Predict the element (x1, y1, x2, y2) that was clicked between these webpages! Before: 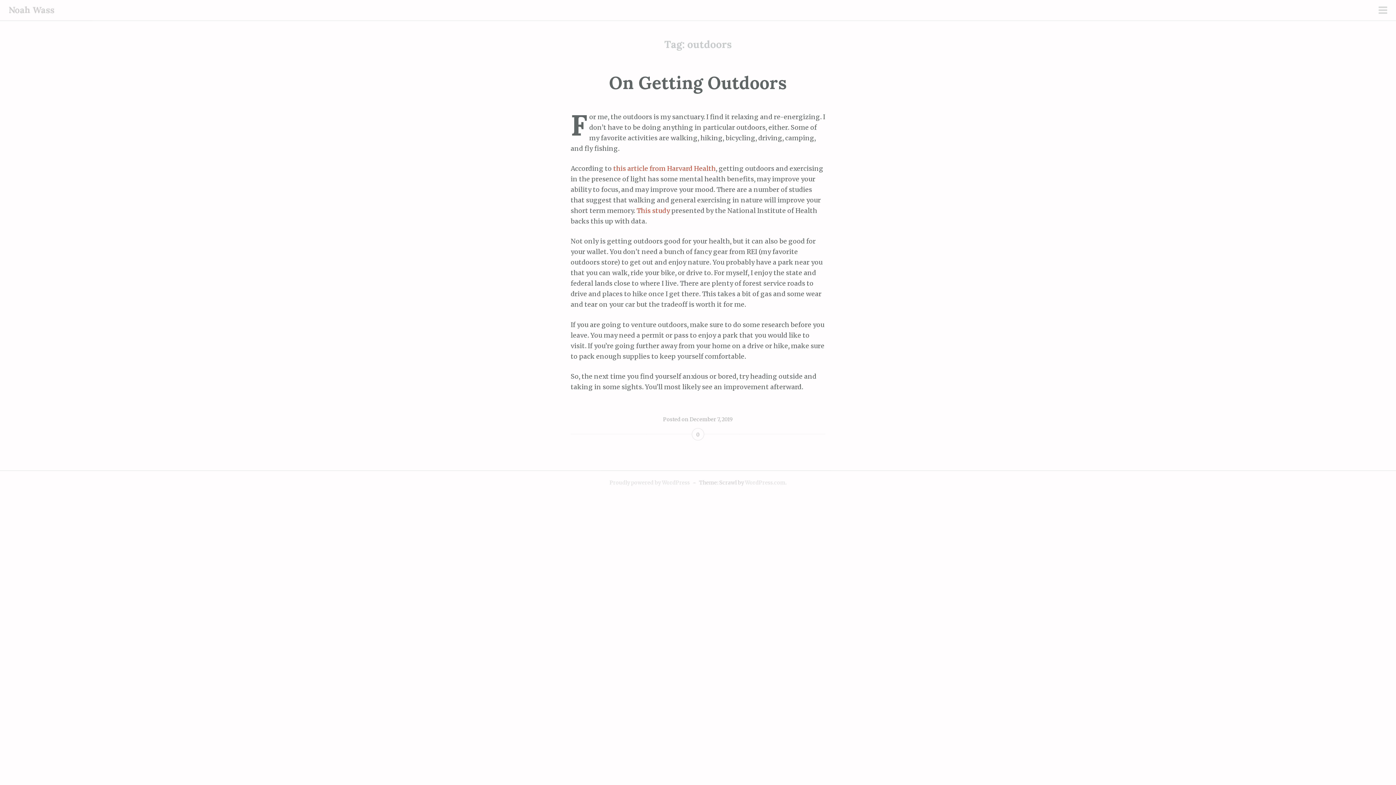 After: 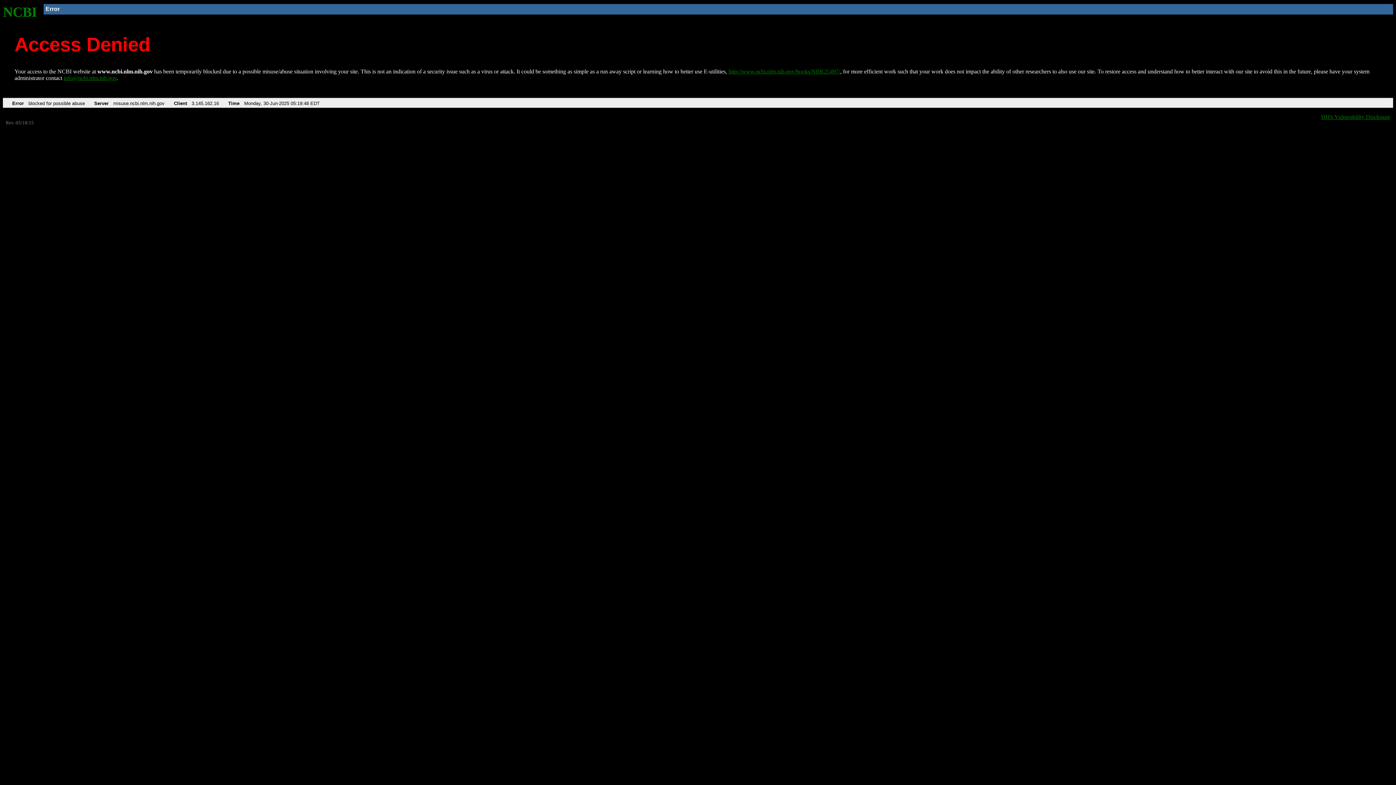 Action: label: This study bbox: (636, 206, 670, 214)